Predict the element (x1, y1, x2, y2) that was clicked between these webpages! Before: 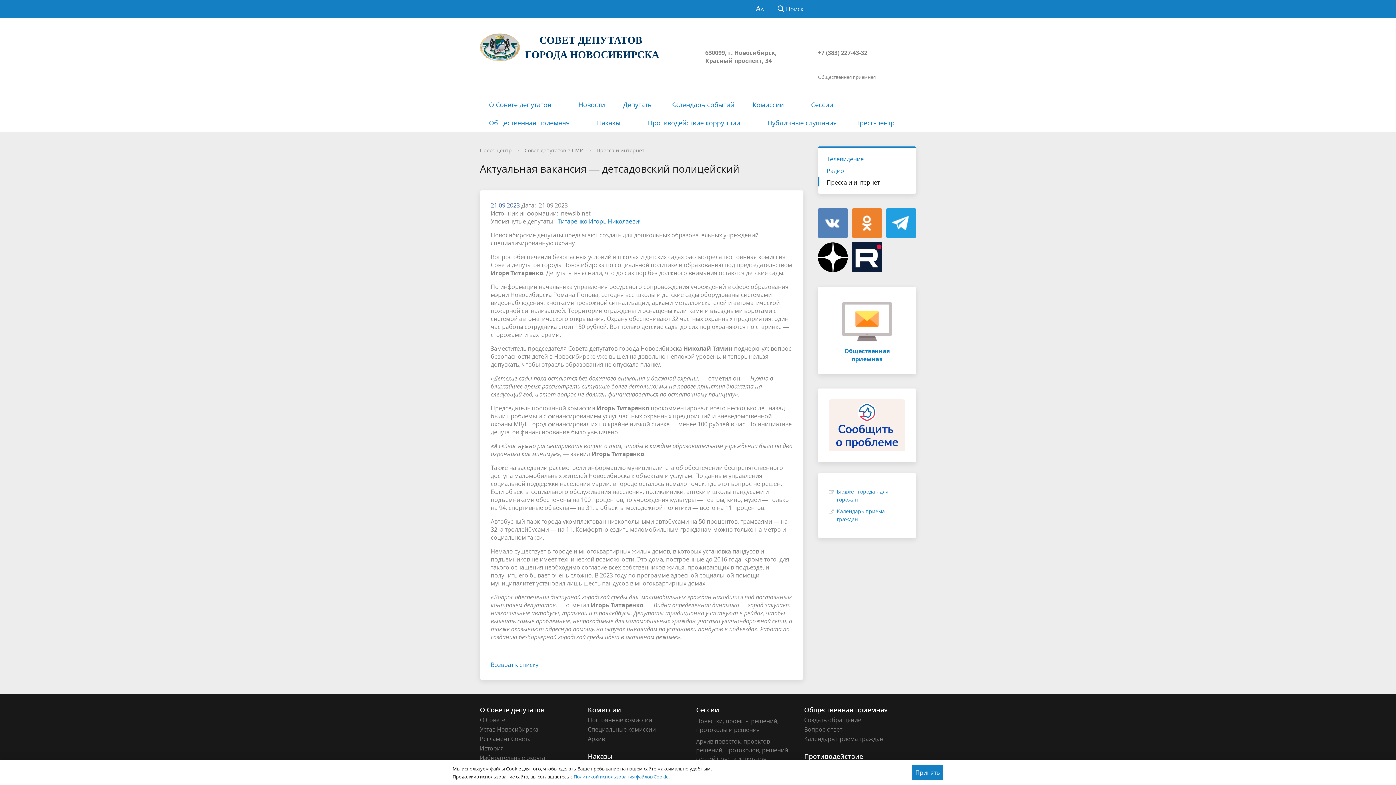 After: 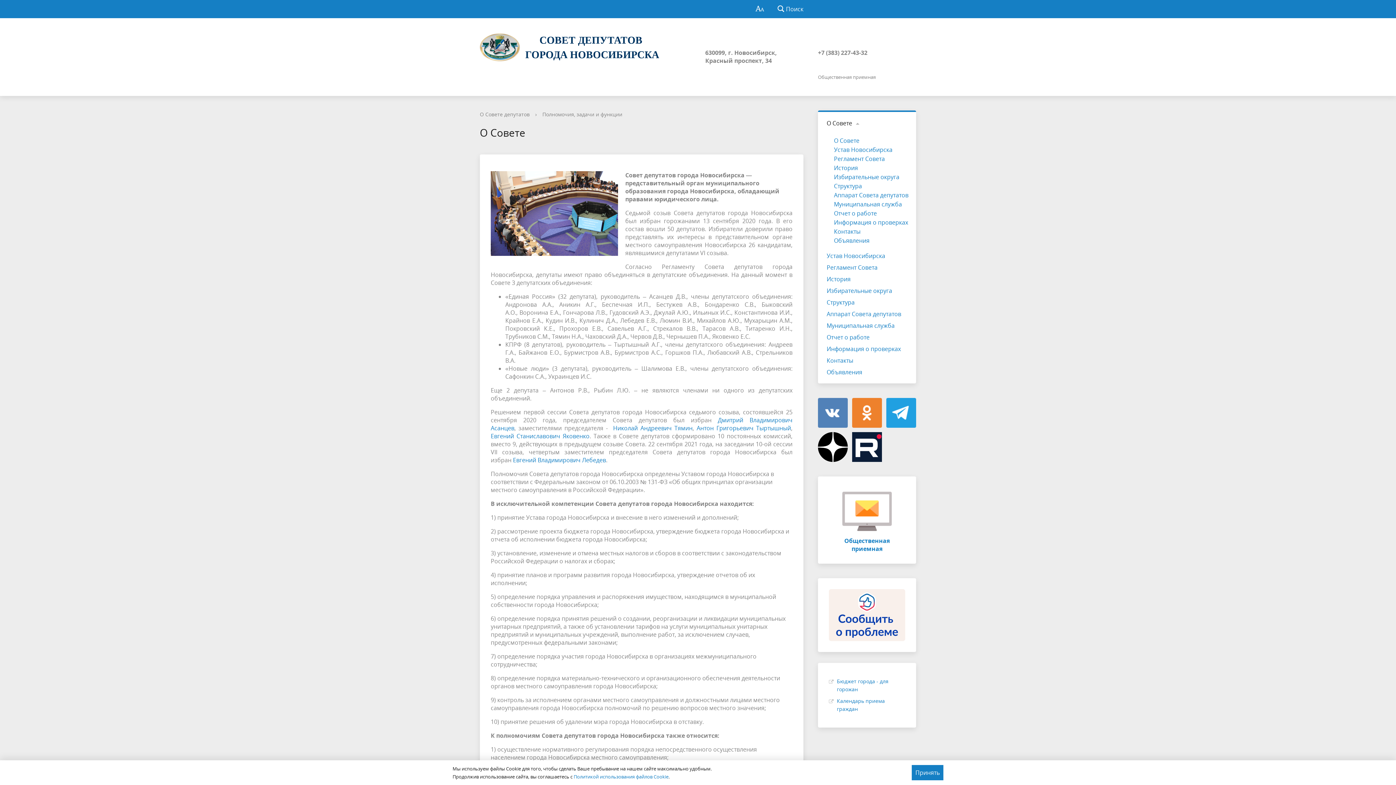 Action: bbox: (480, 716, 505, 724) label: О Совете